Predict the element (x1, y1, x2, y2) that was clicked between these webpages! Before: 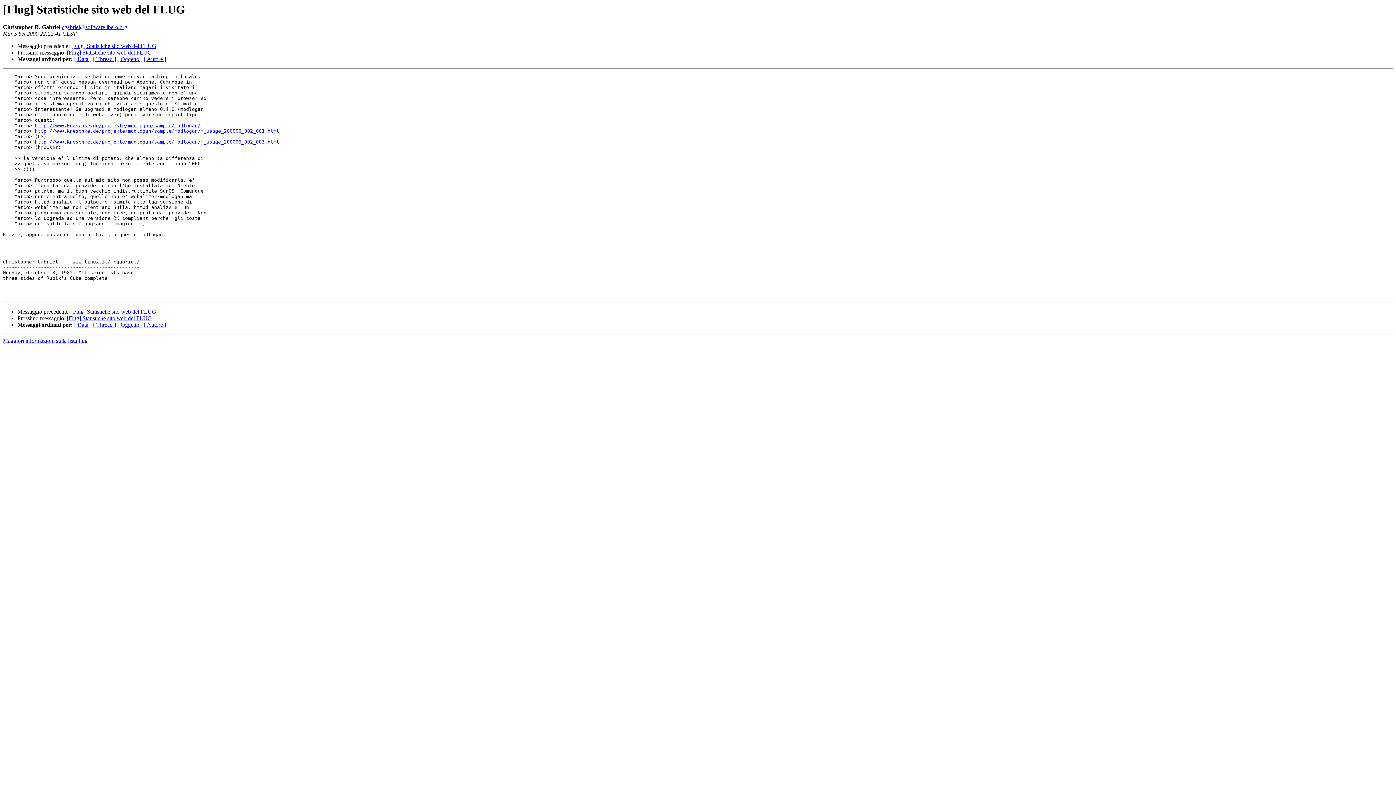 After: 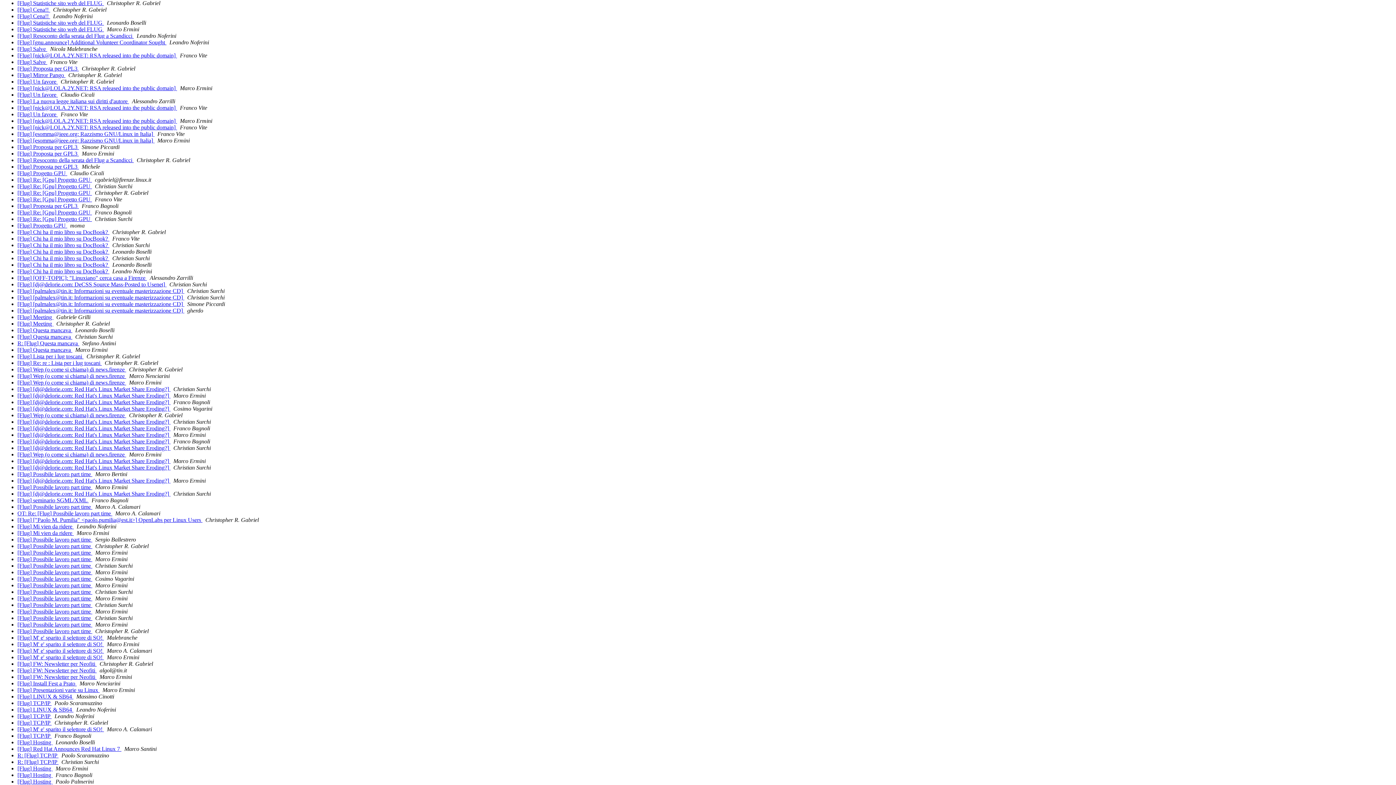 Action: bbox: (74, 56, 91, 62) label: [ Data ]